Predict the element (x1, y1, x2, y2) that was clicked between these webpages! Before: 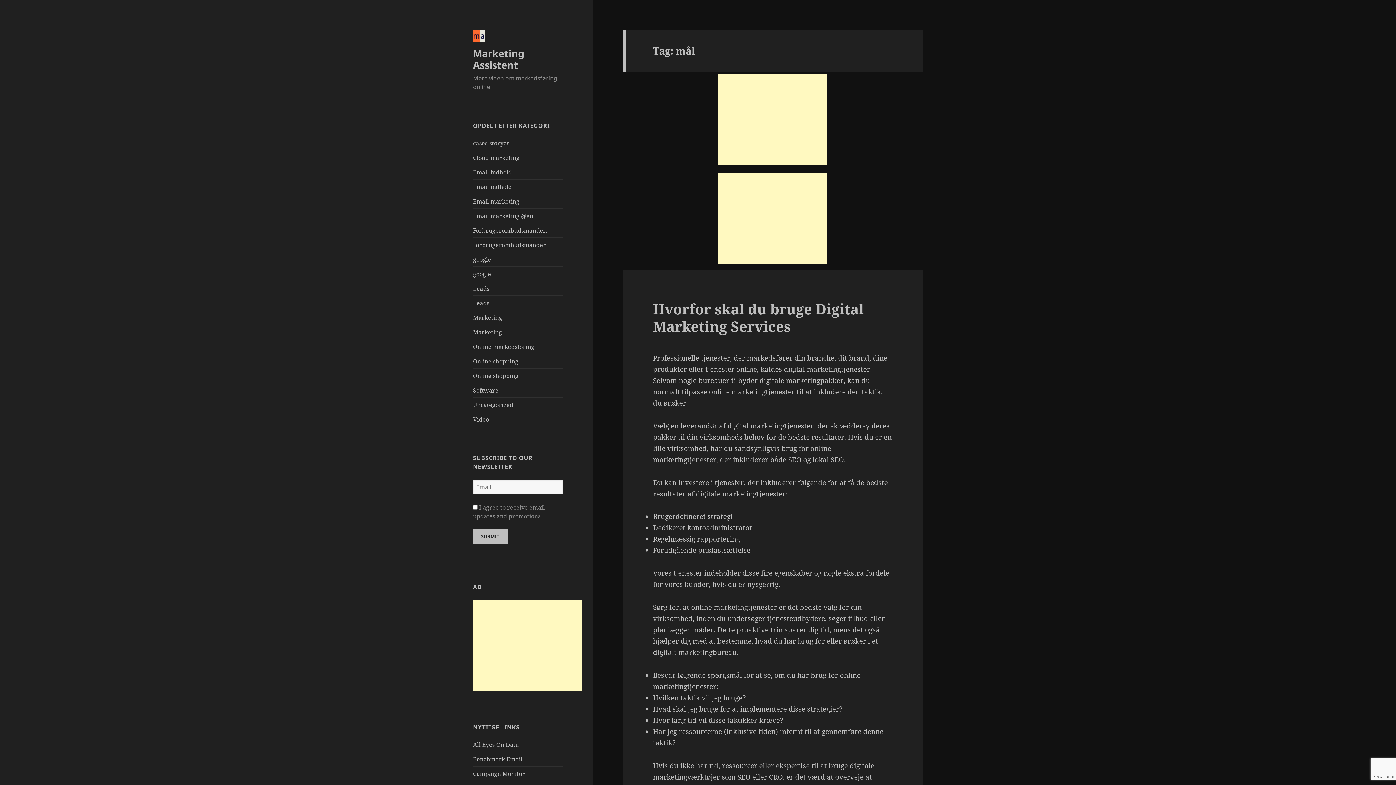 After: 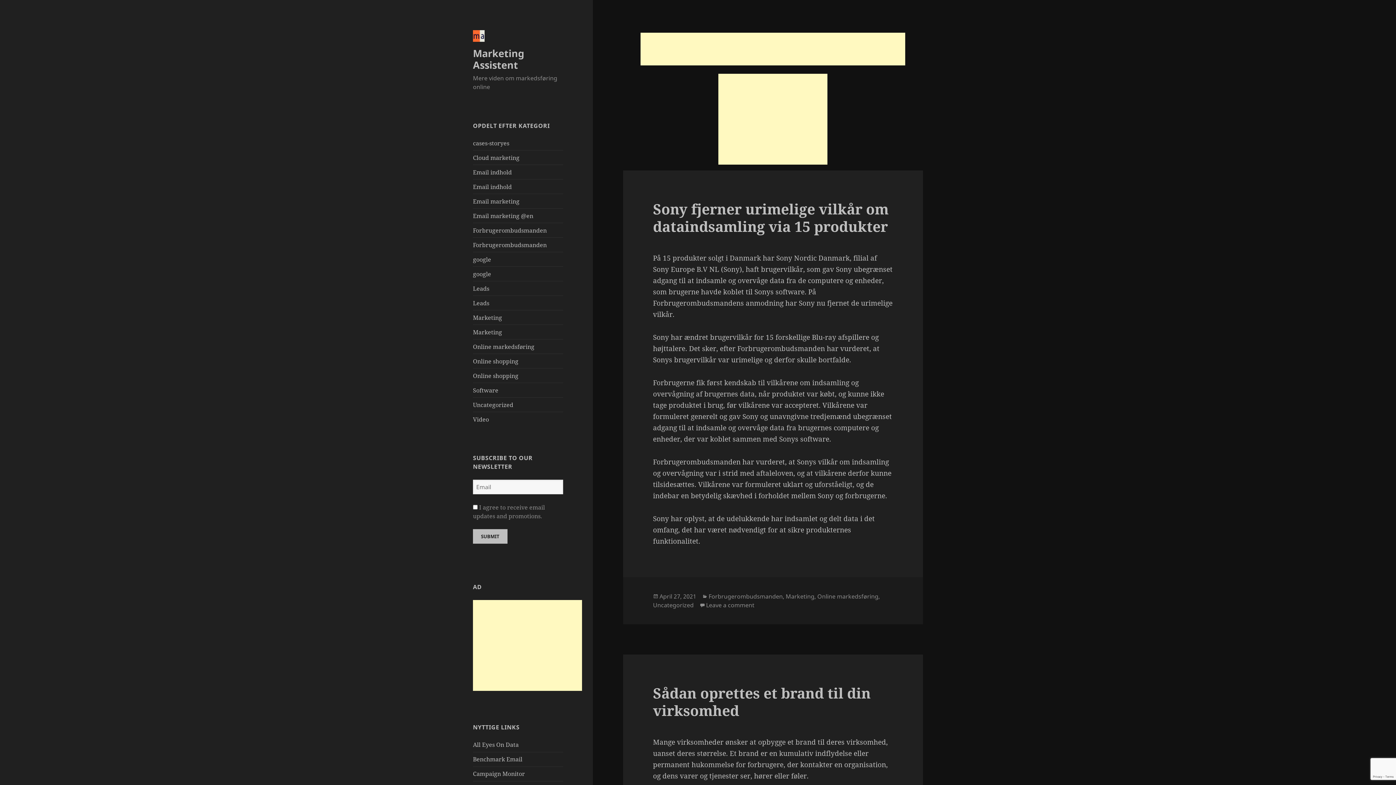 Action: label: Marketing Assistent bbox: (473, 46, 524, 71)